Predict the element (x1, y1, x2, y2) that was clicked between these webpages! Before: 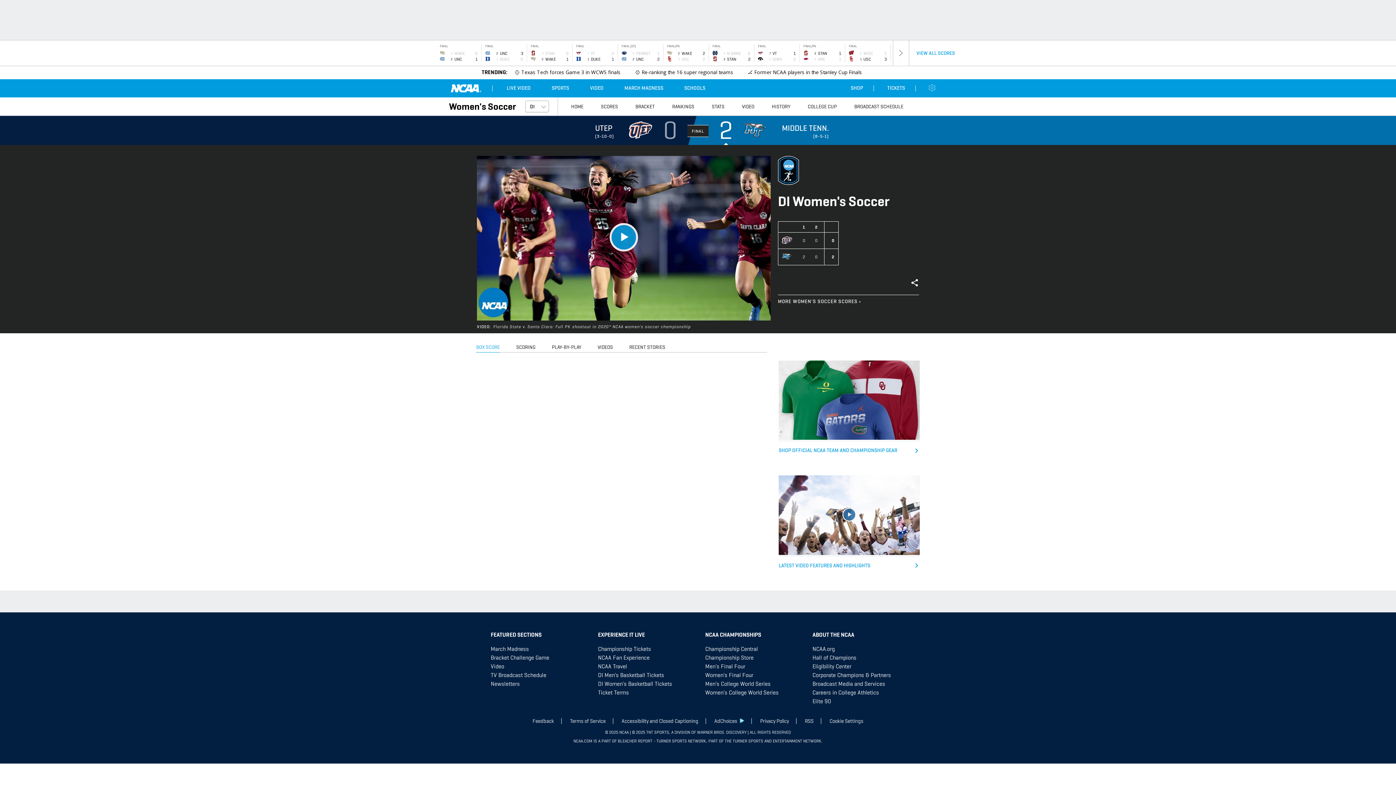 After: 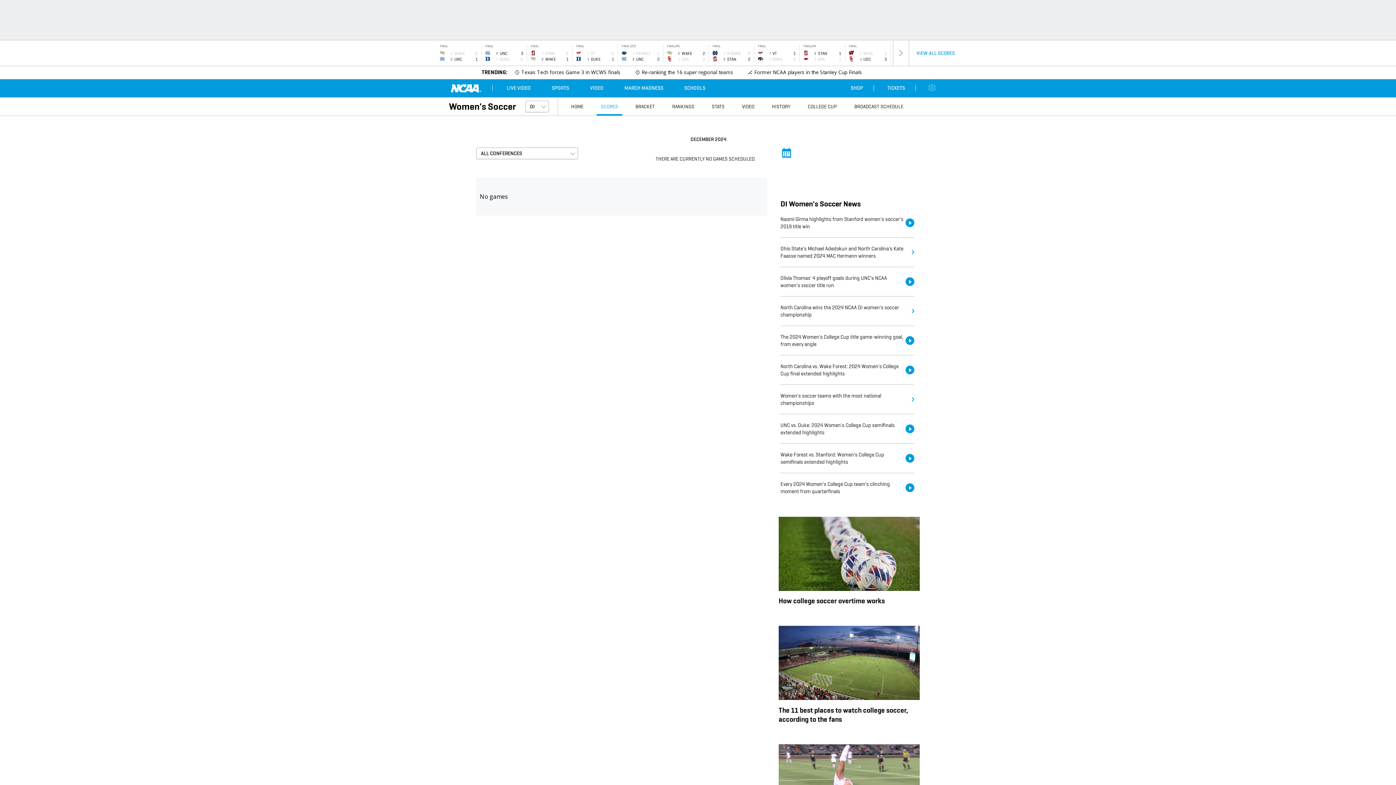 Action: bbox: (778, 298, 861, 304) label: MORE WOMEN'S SOCCER SCORES ›